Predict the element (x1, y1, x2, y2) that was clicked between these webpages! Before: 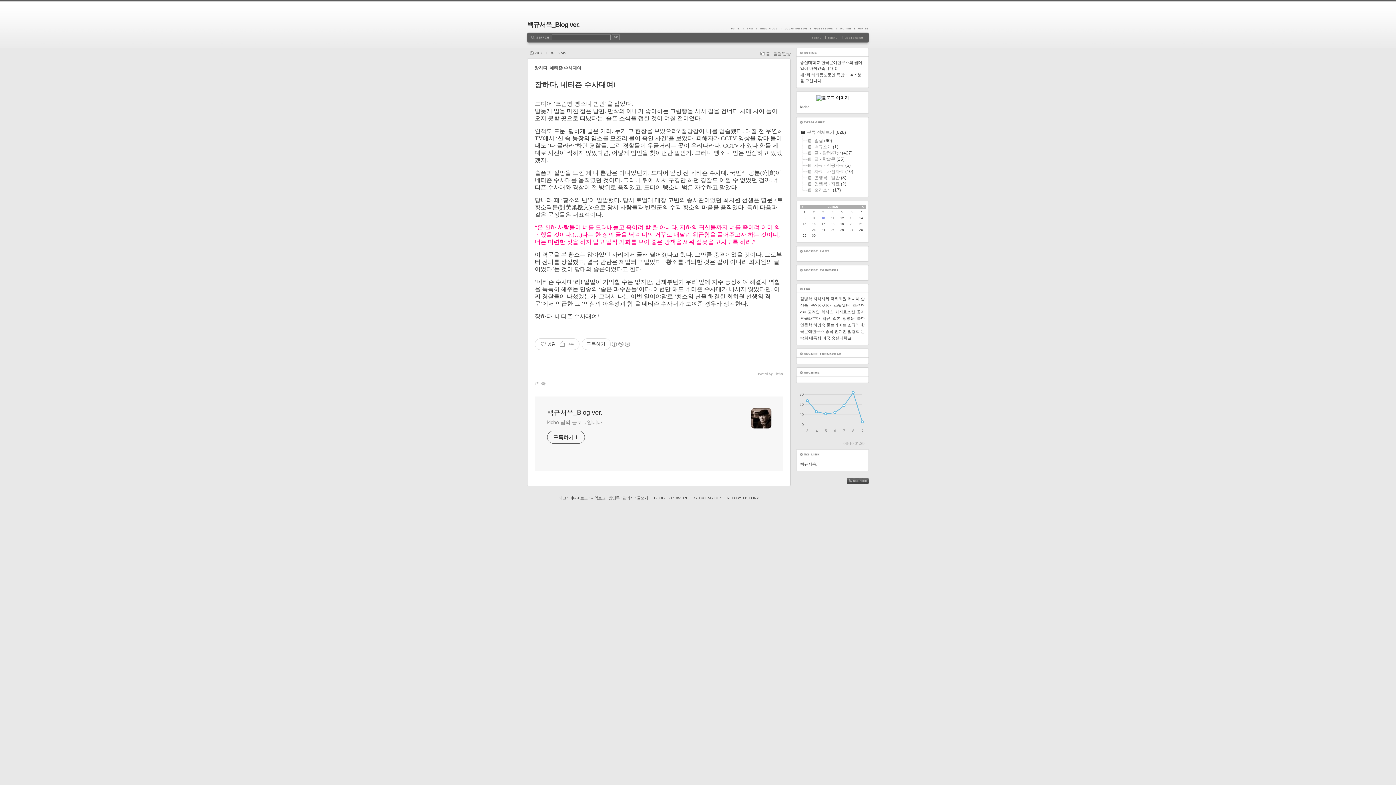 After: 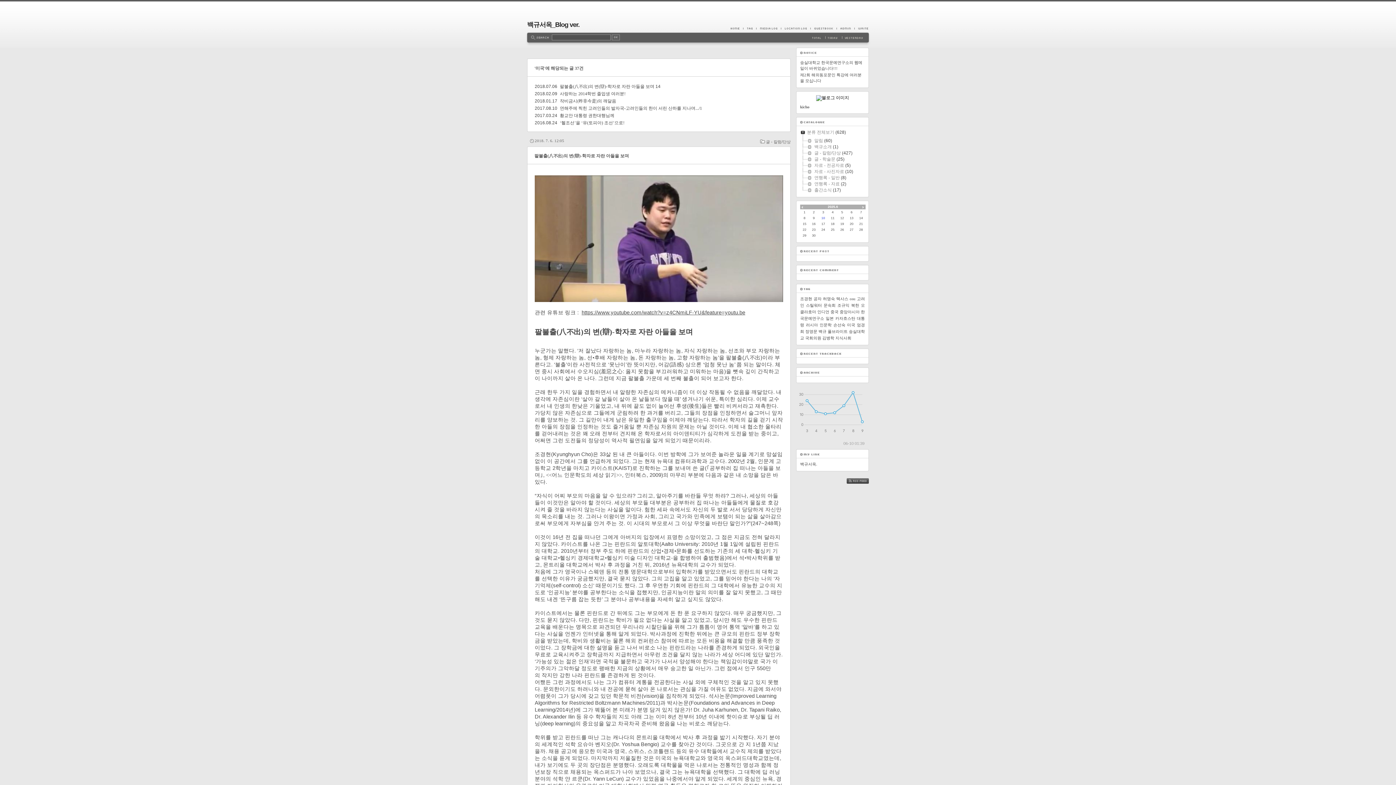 Action: bbox: (822, 336, 830, 340) label: 미국